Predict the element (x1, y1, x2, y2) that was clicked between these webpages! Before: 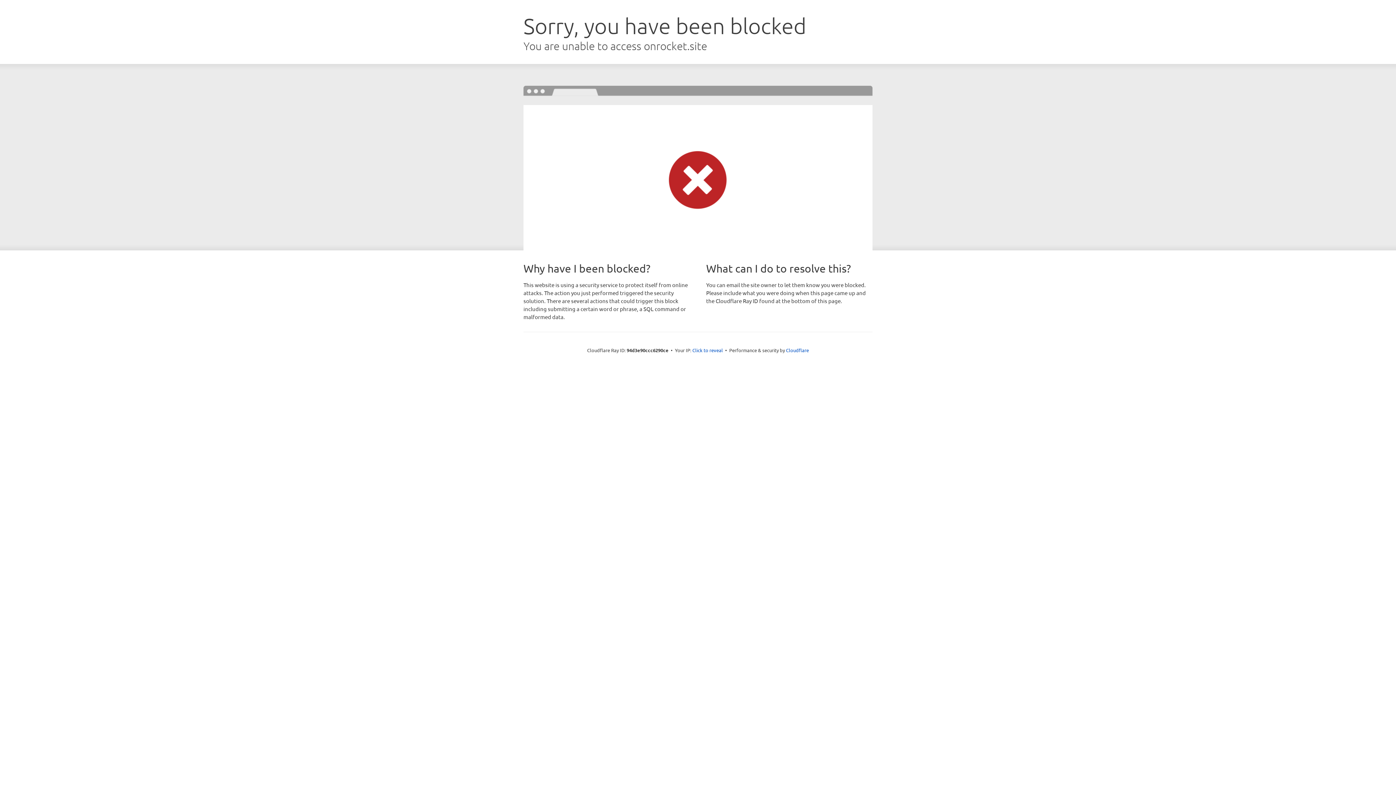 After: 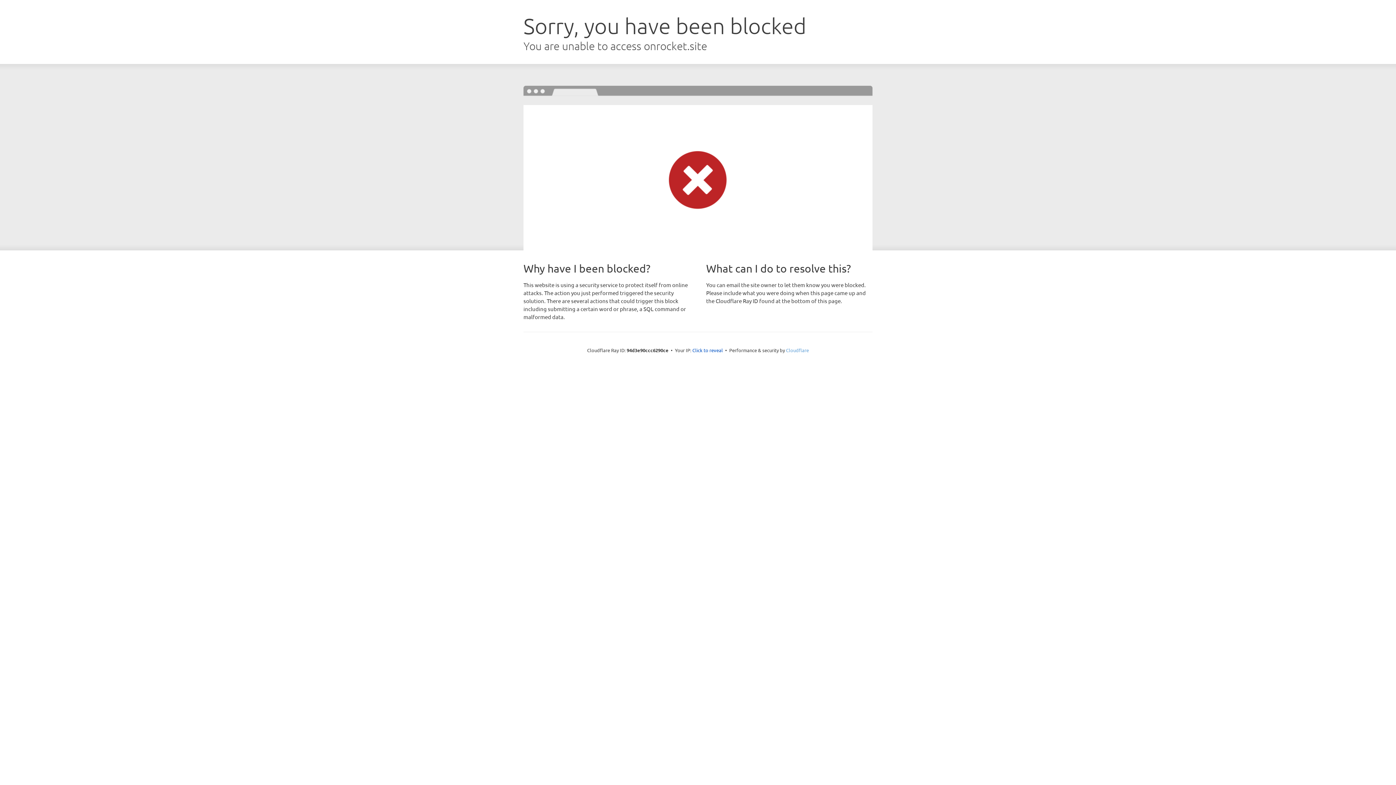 Action: label: Cloudflare bbox: (786, 347, 809, 353)